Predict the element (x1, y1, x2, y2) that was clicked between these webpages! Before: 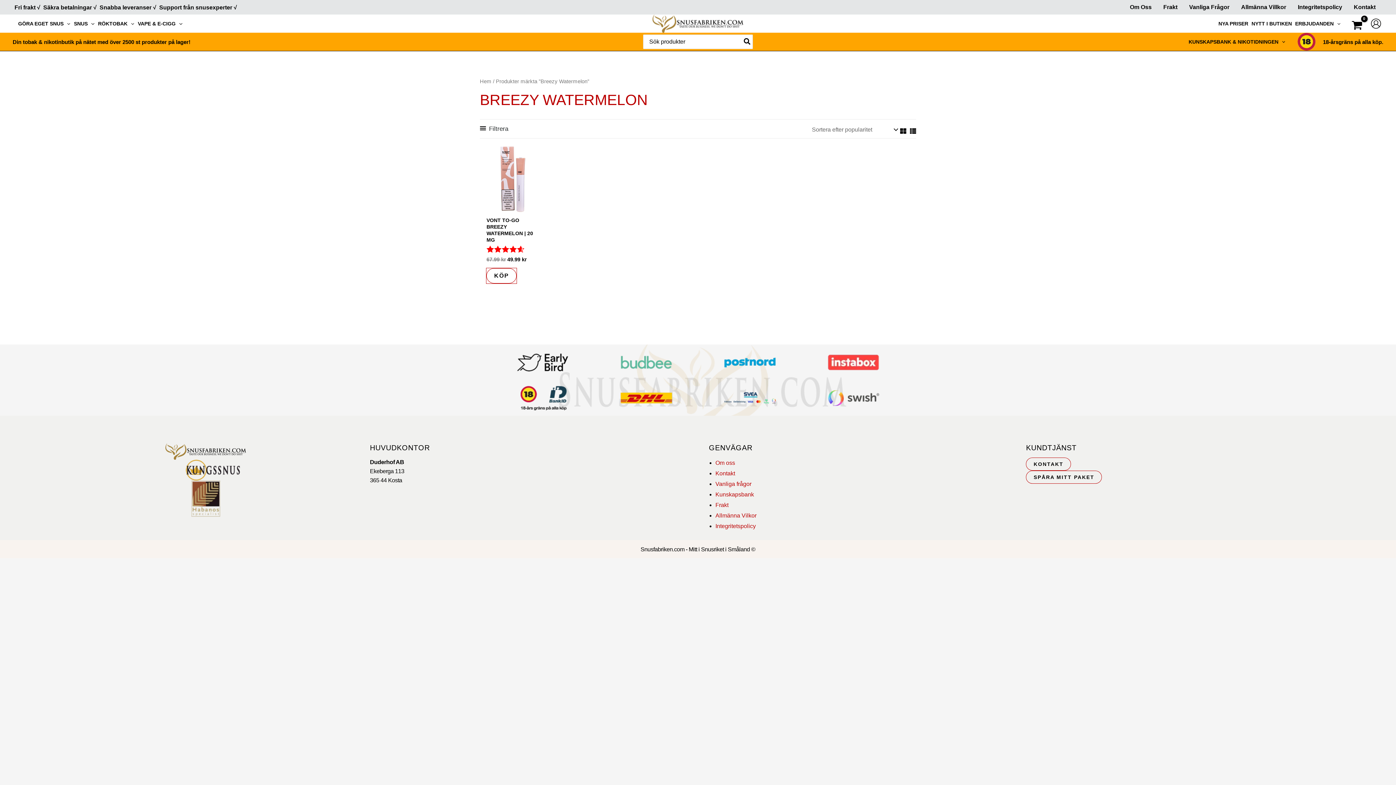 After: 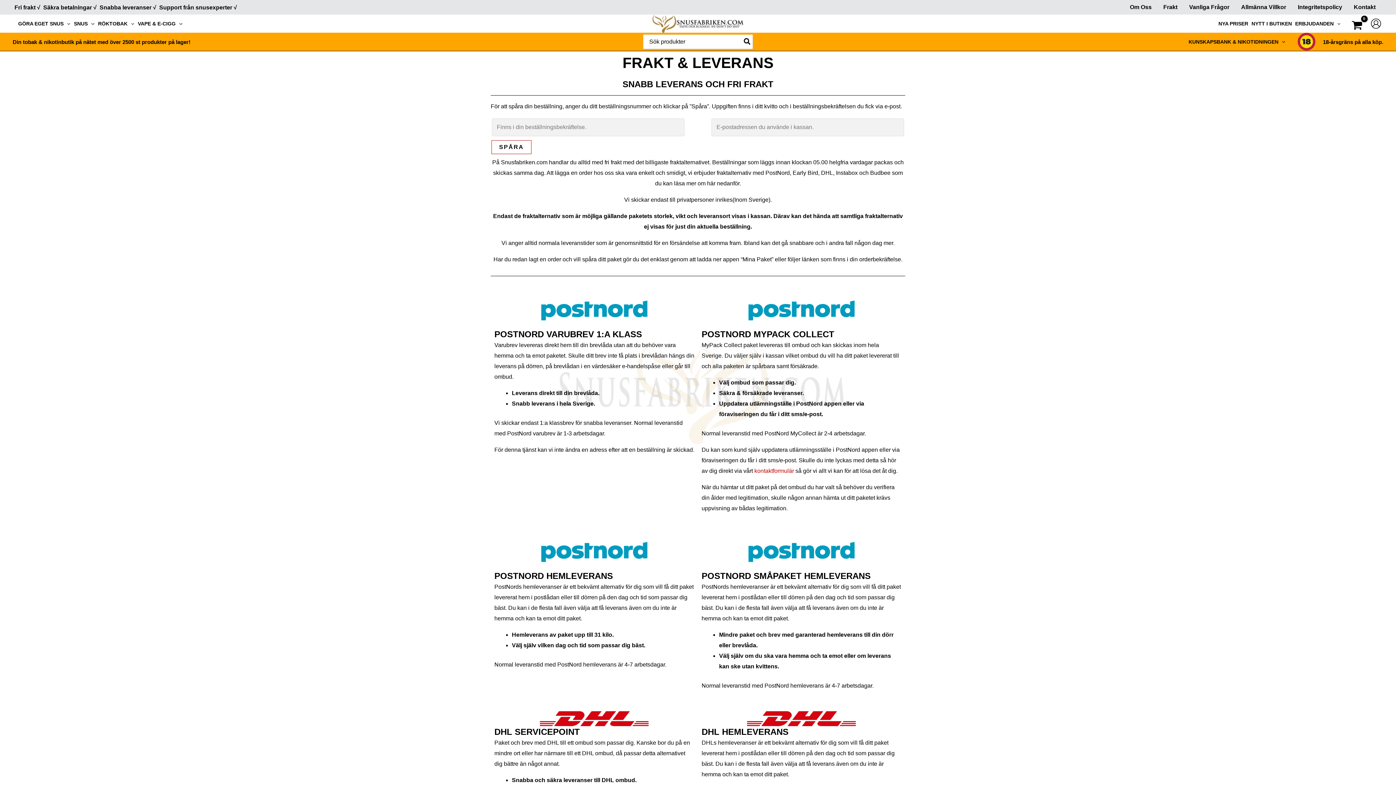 Action: label: Frakt bbox: (715, 502, 728, 508)